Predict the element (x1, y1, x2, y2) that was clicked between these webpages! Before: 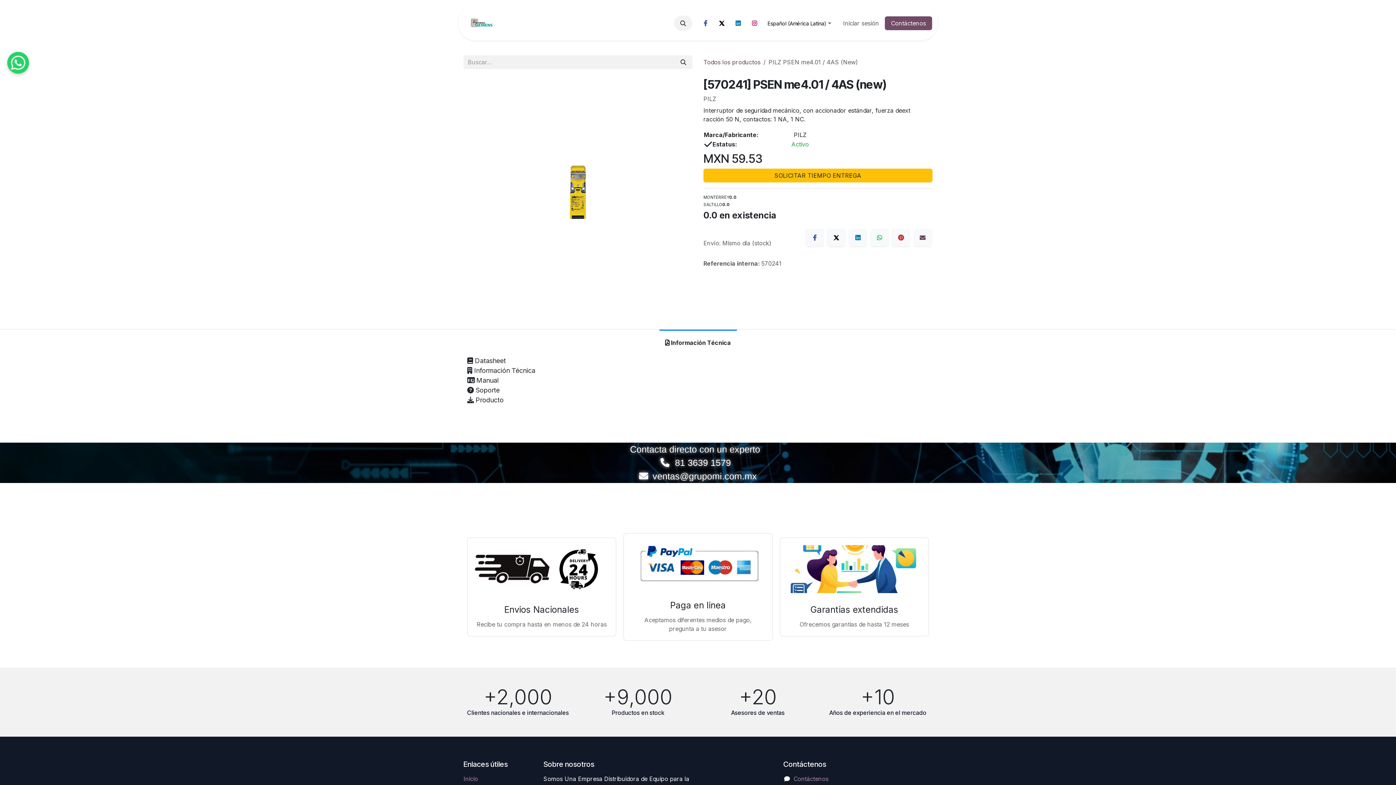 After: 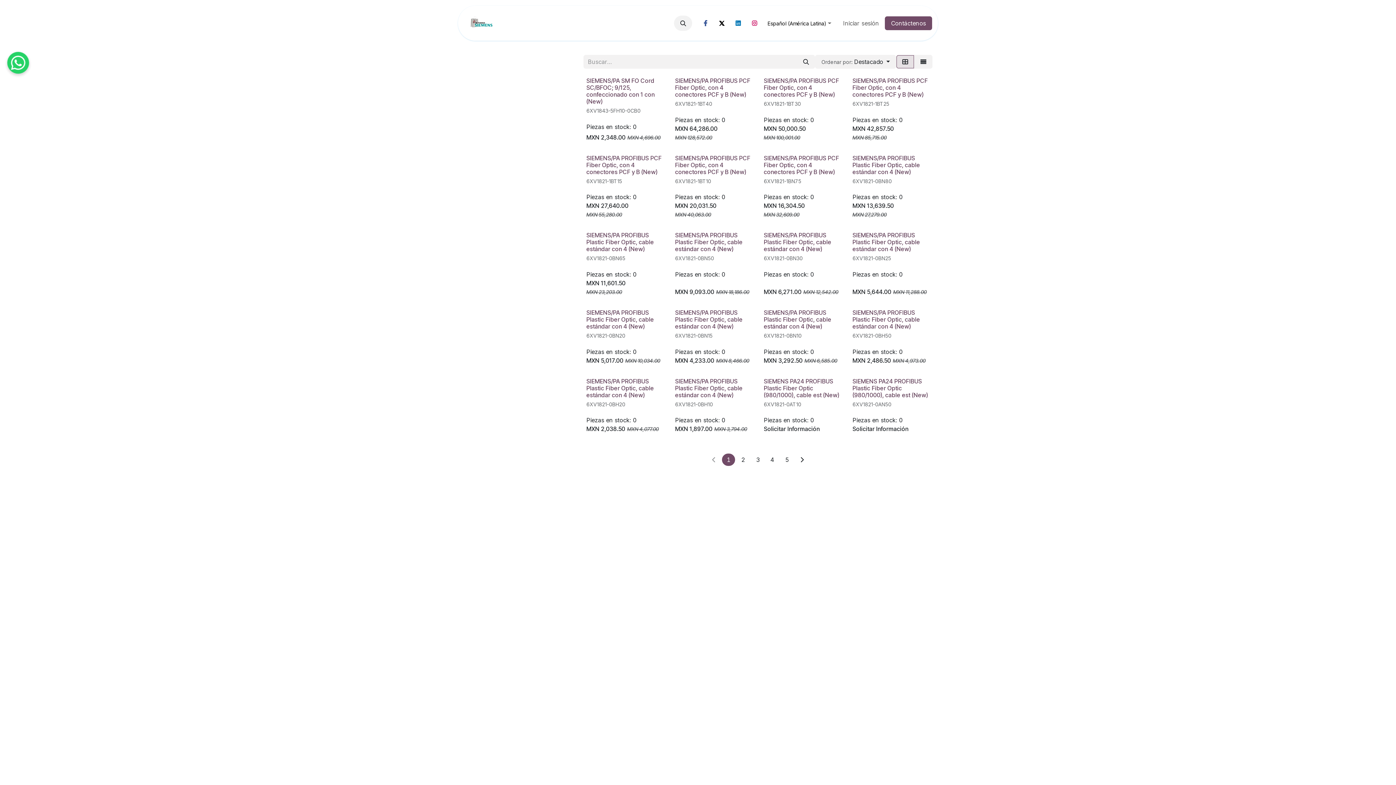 Action: bbox: (703, 58, 760, 65) label: Todos los productos